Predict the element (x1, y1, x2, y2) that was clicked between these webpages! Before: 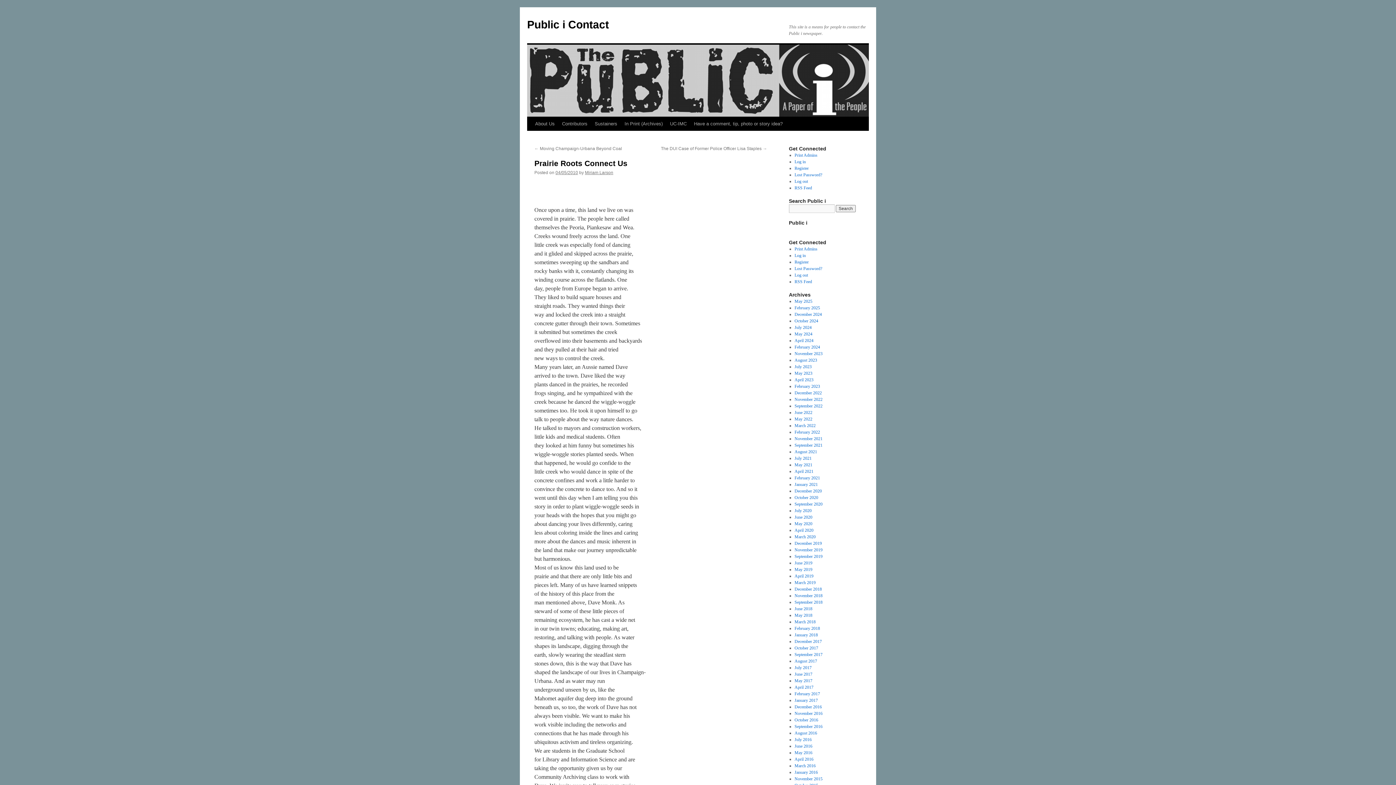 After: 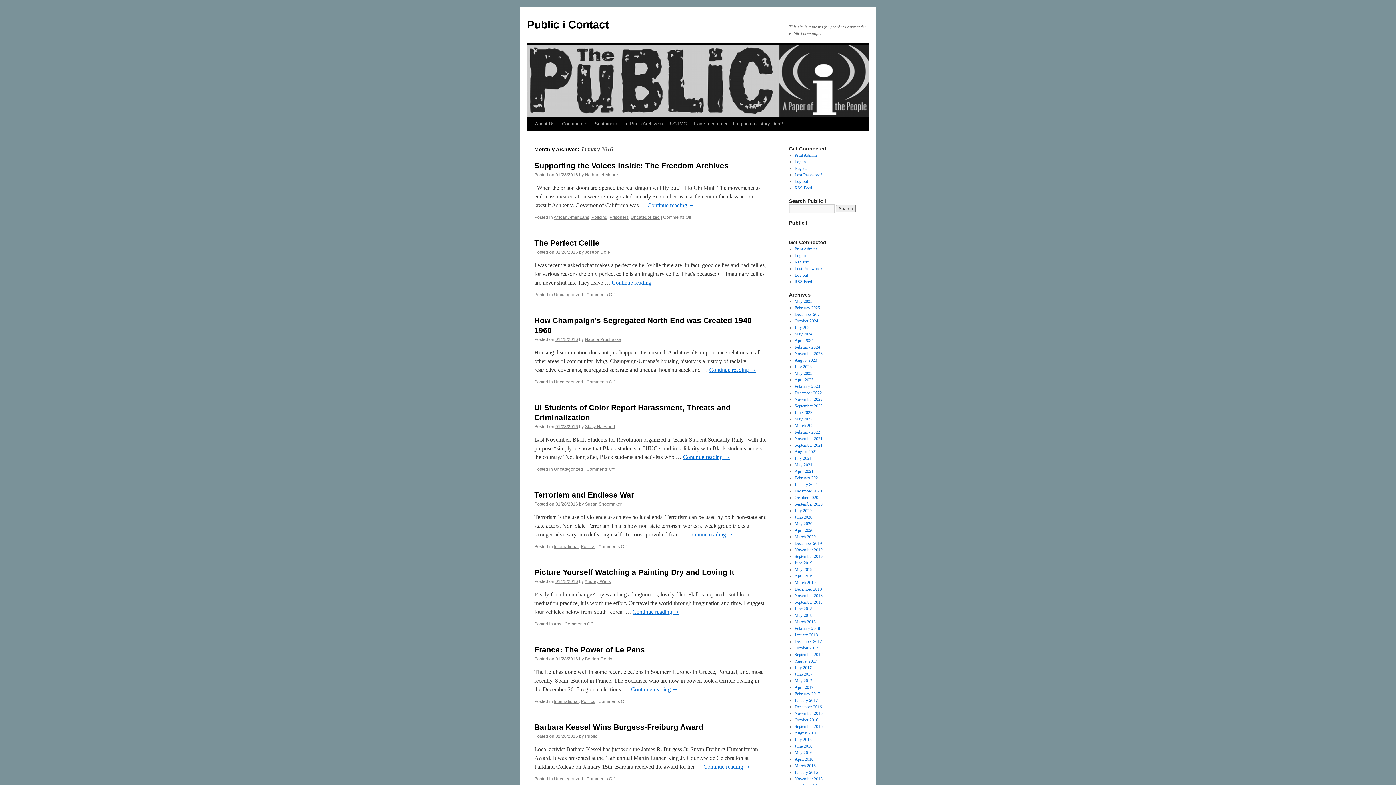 Action: bbox: (794, 770, 818, 775) label: January 2016